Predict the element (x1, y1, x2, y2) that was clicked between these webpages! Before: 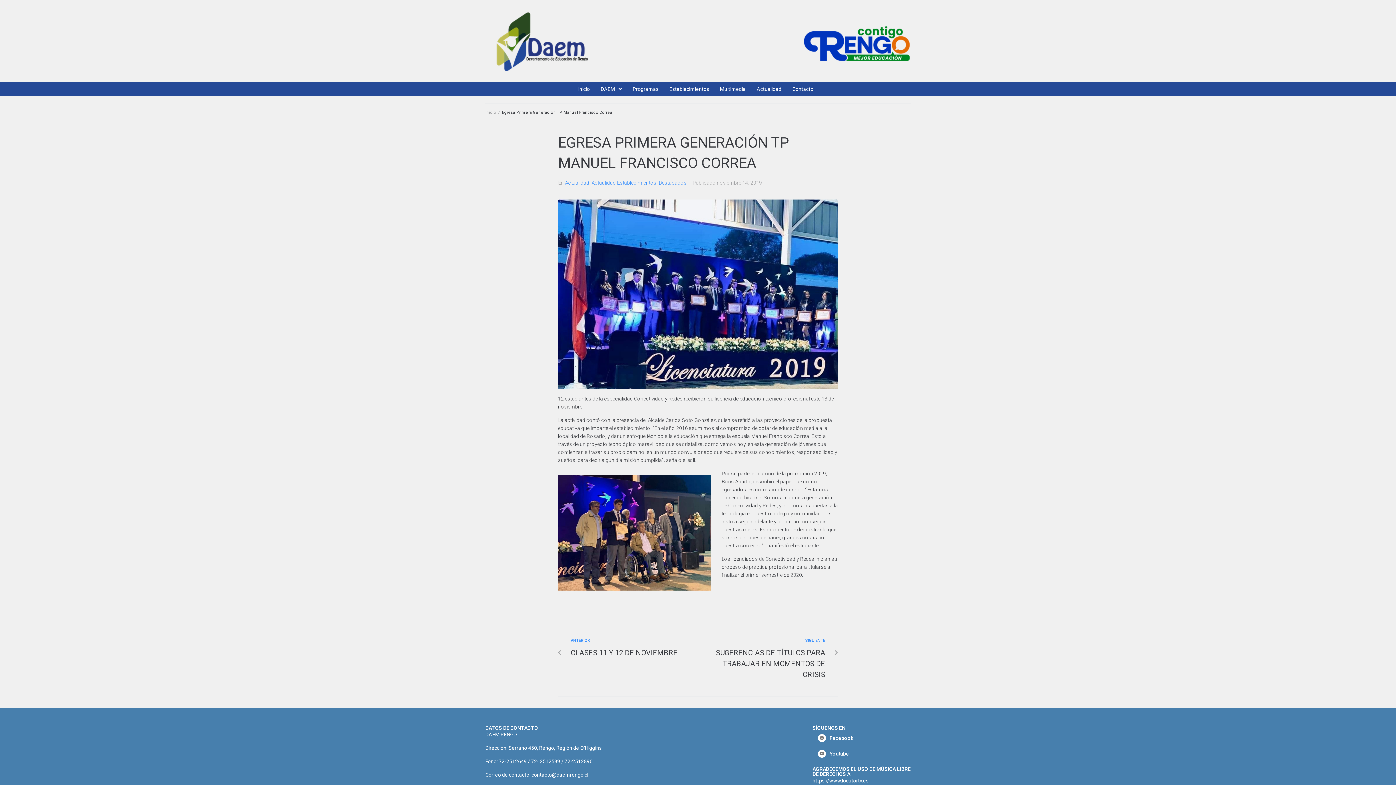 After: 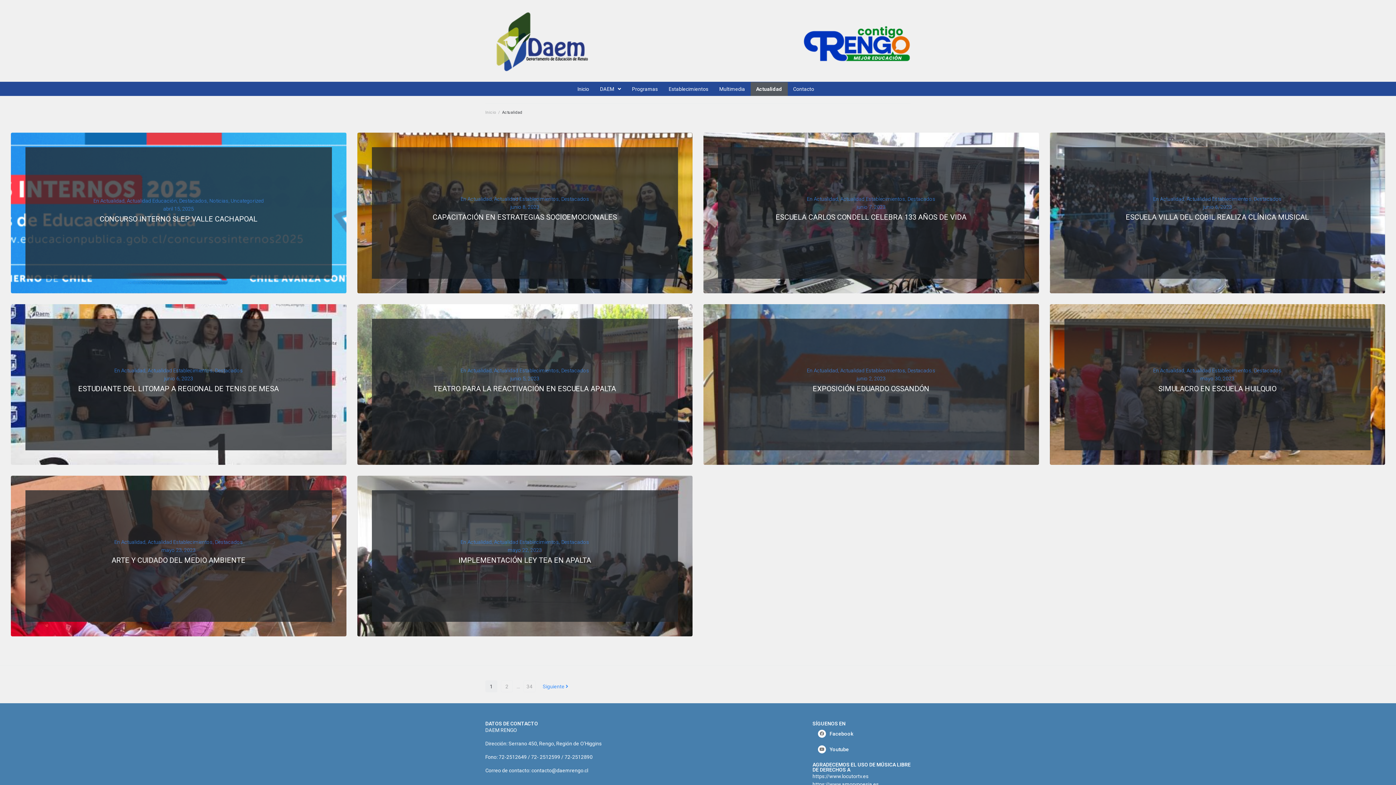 Action: label: Actualidad bbox: (751, 82, 787, 95)